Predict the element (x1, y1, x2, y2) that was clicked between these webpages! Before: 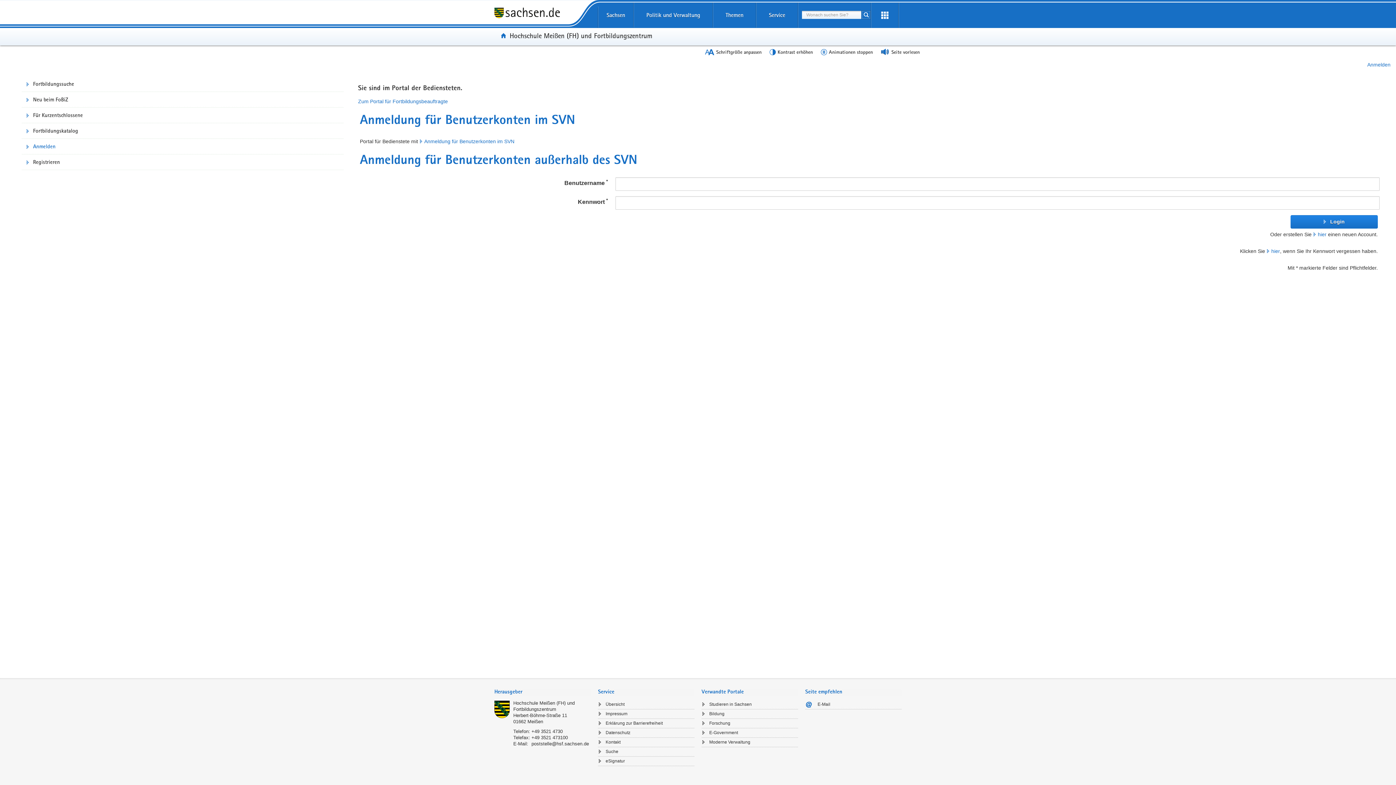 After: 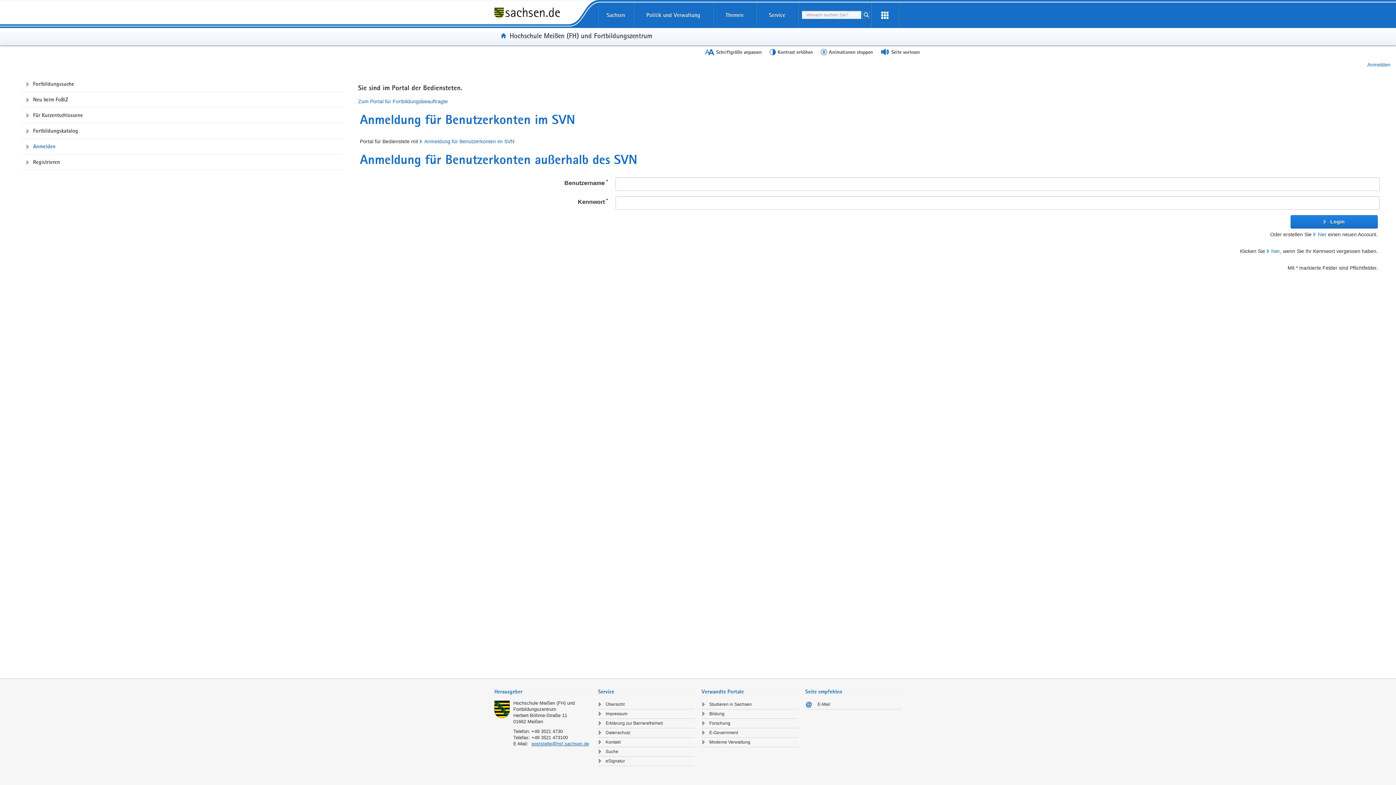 Action: label: poststelle@hsf.sachsen.de bbox: (531, 741, 589, 747)